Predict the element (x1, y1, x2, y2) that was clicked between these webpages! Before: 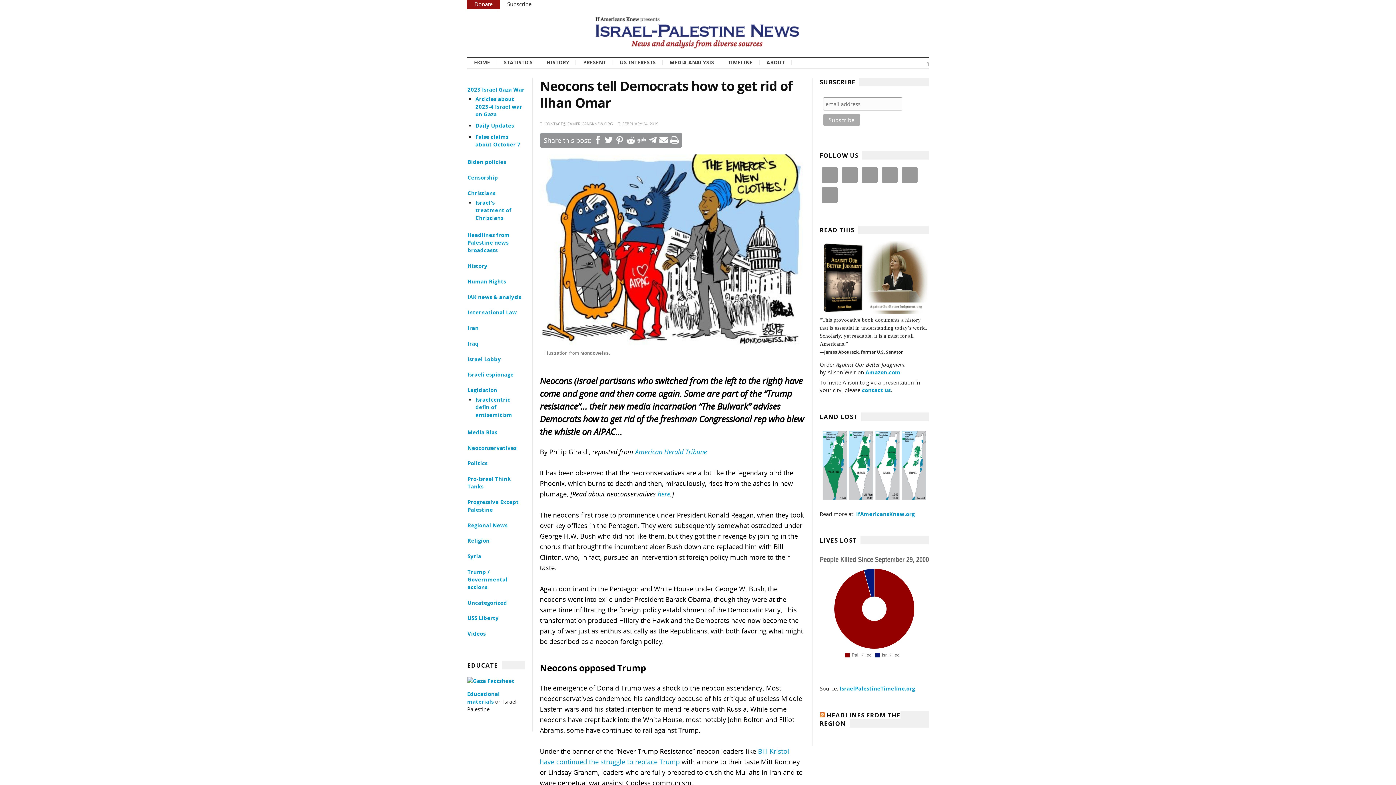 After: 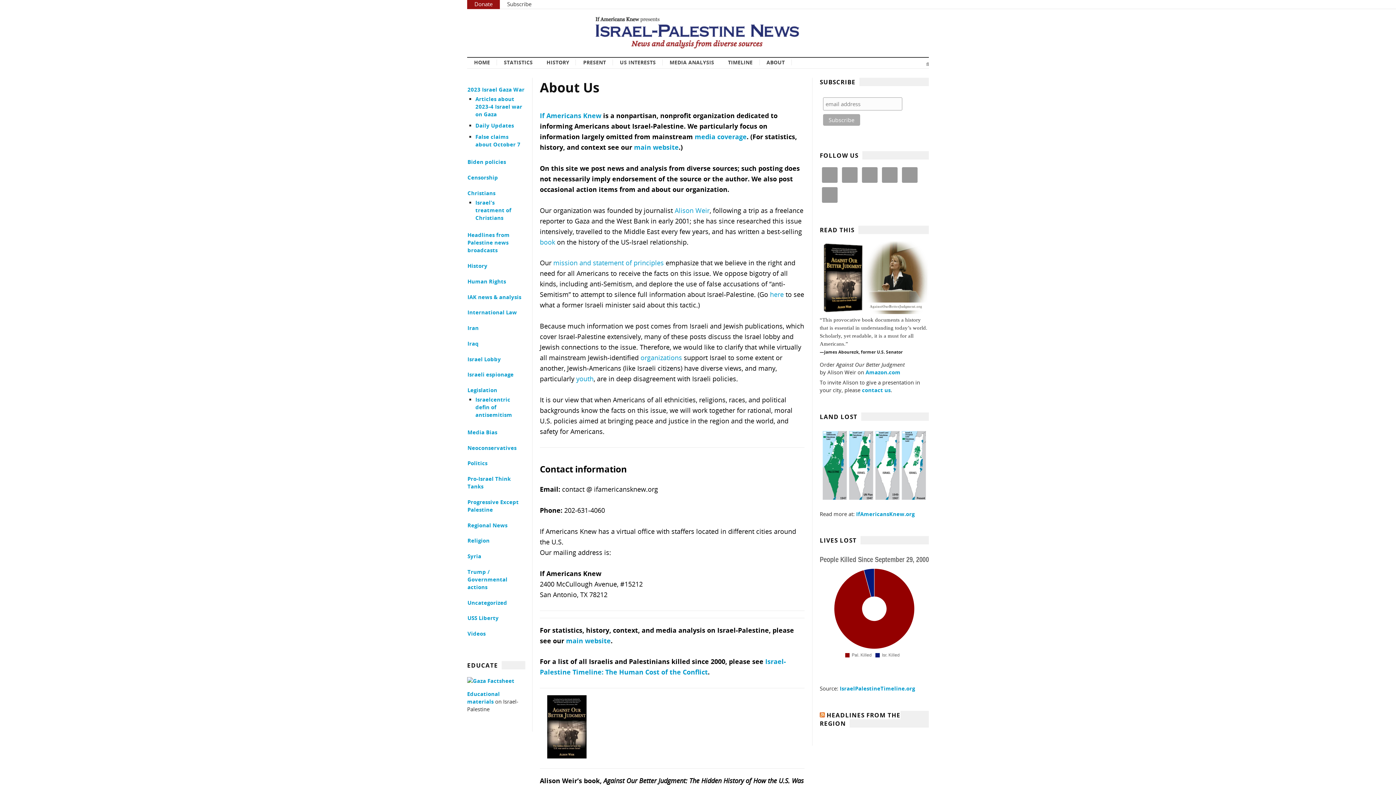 Action: bbox: (762, 58, 789, 66) label: ABOUT